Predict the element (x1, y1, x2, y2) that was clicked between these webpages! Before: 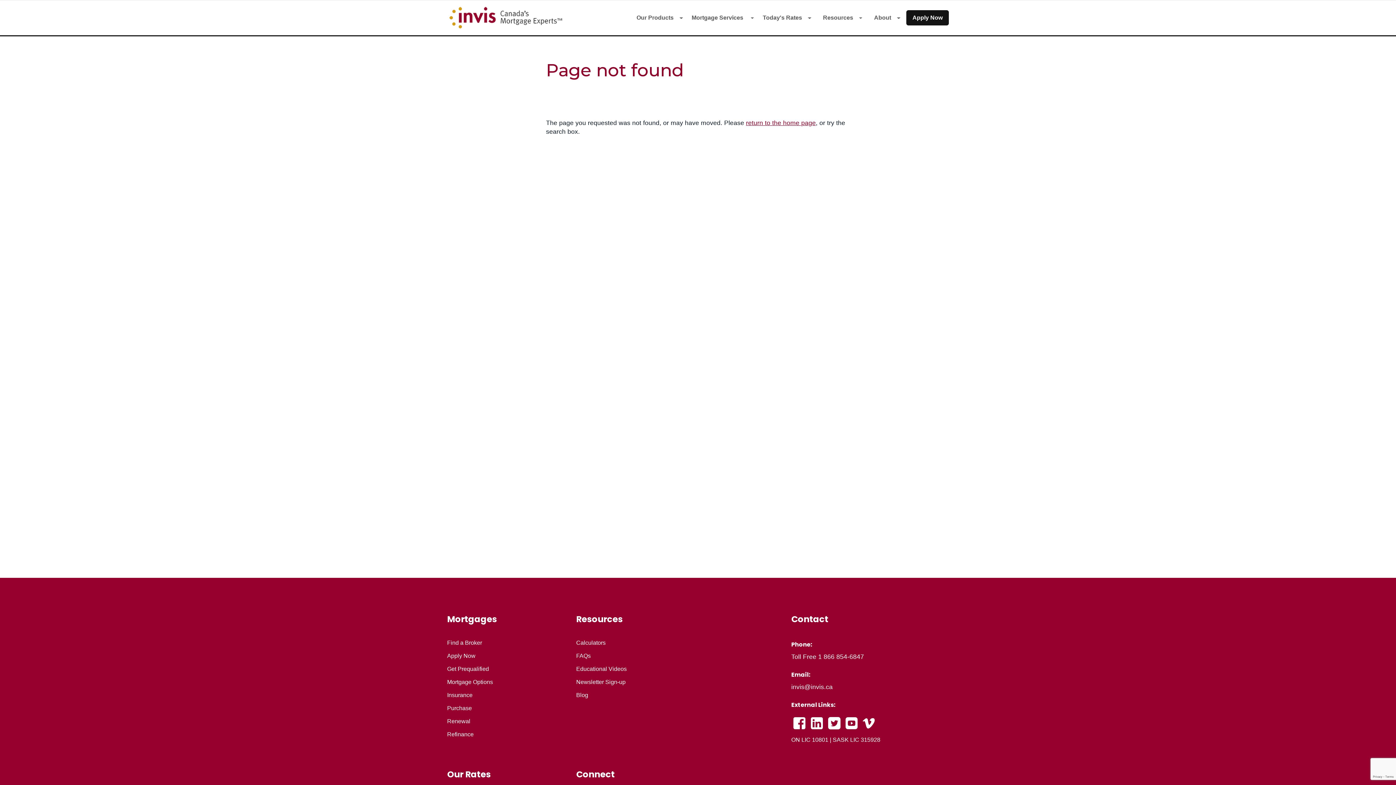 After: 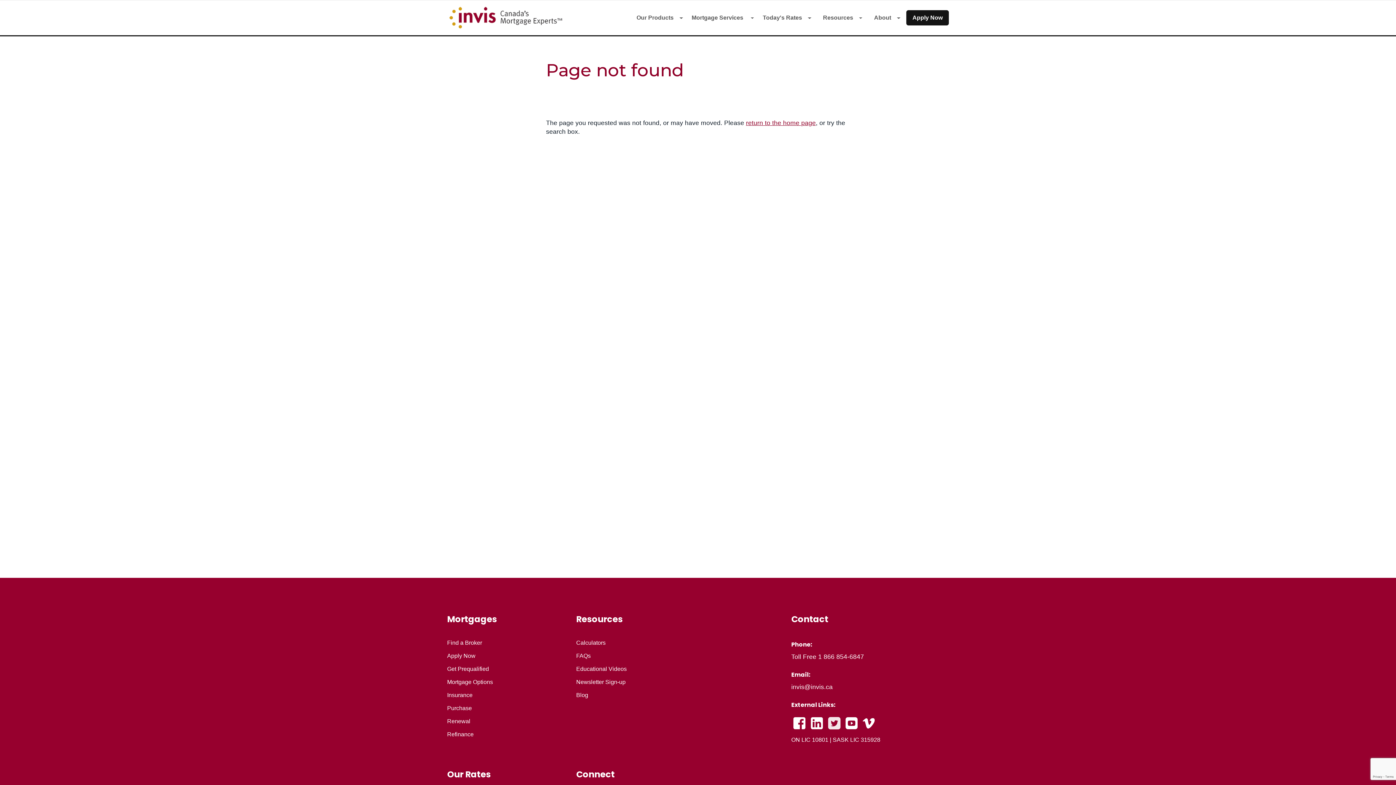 Action: bbox: (826, 715, 842, 731)